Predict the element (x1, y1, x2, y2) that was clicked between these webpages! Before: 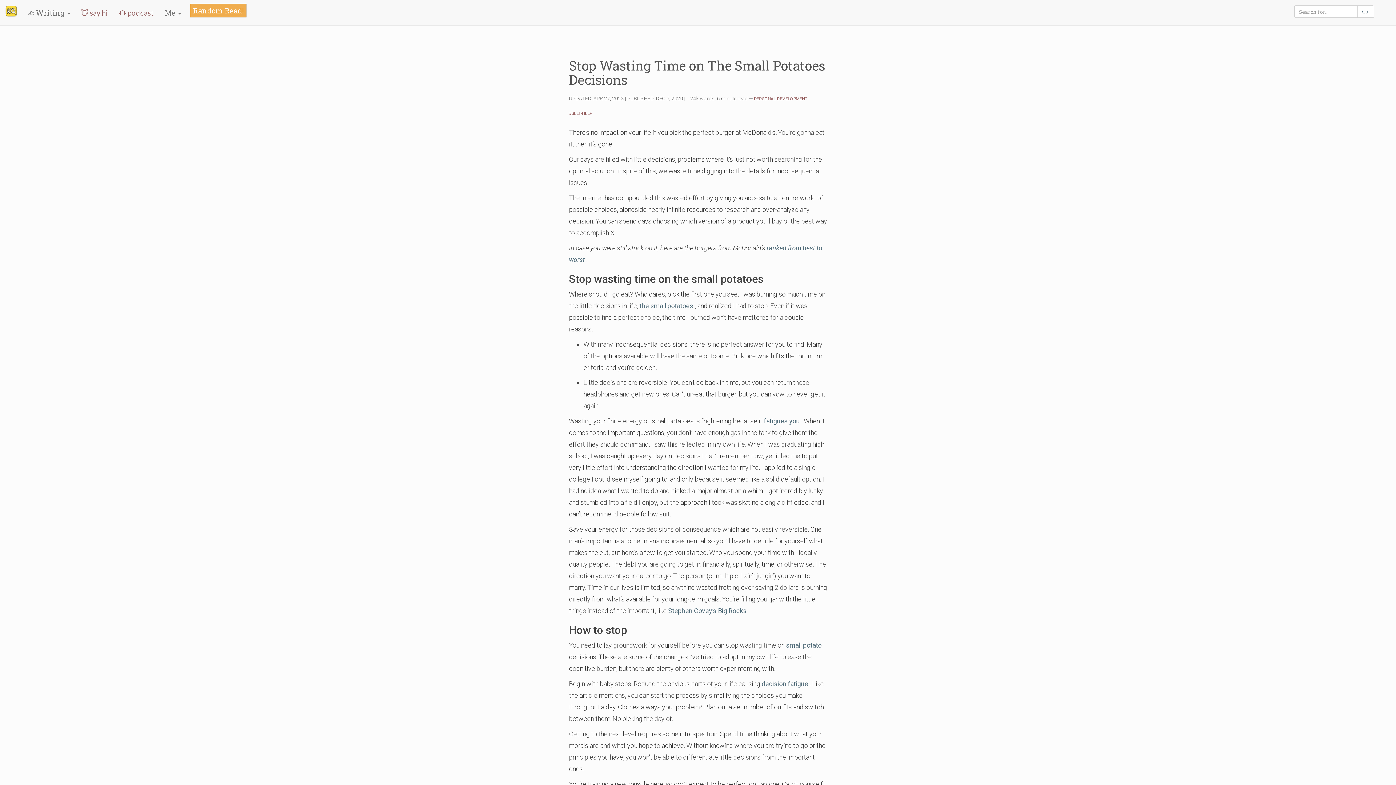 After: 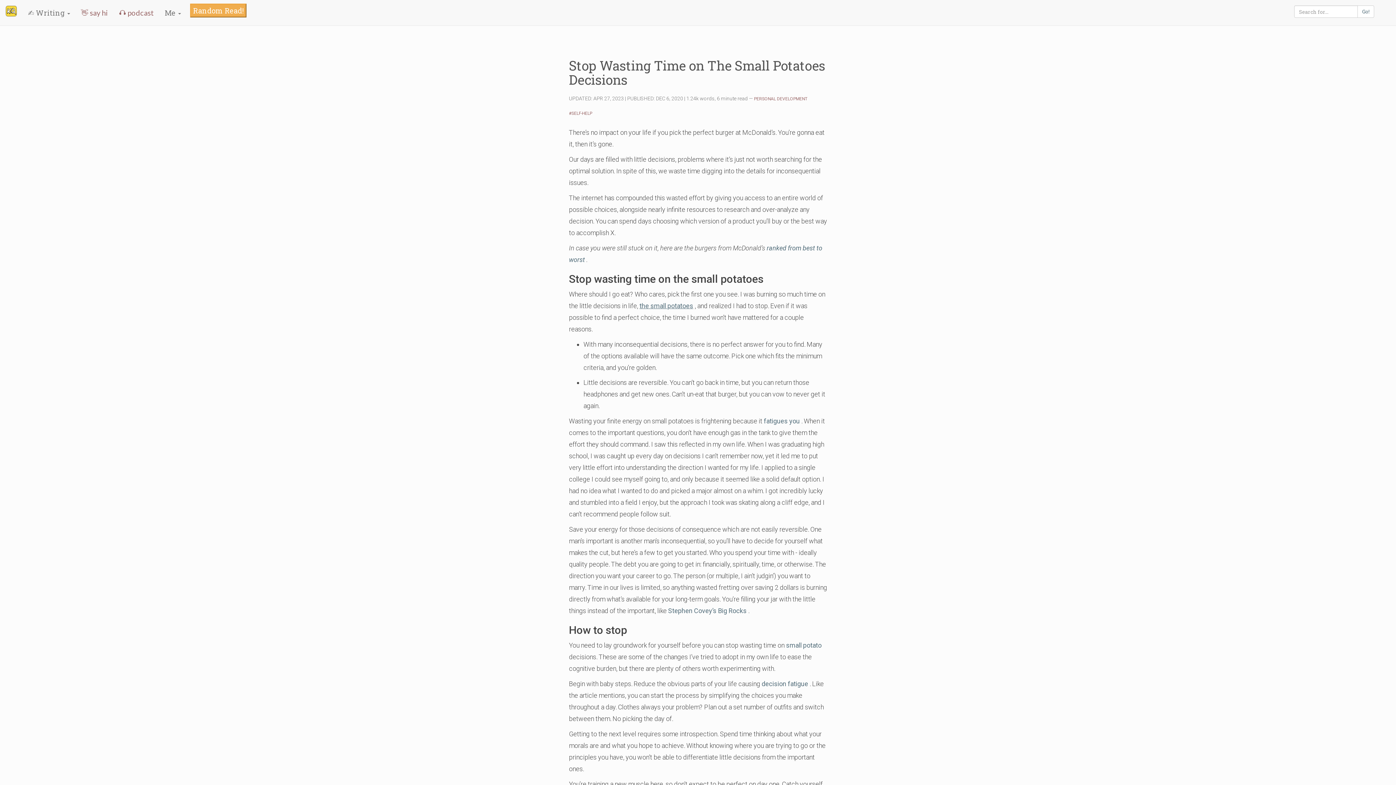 Action: bbox: (639, 302, 693, 309) label: the small potatoes